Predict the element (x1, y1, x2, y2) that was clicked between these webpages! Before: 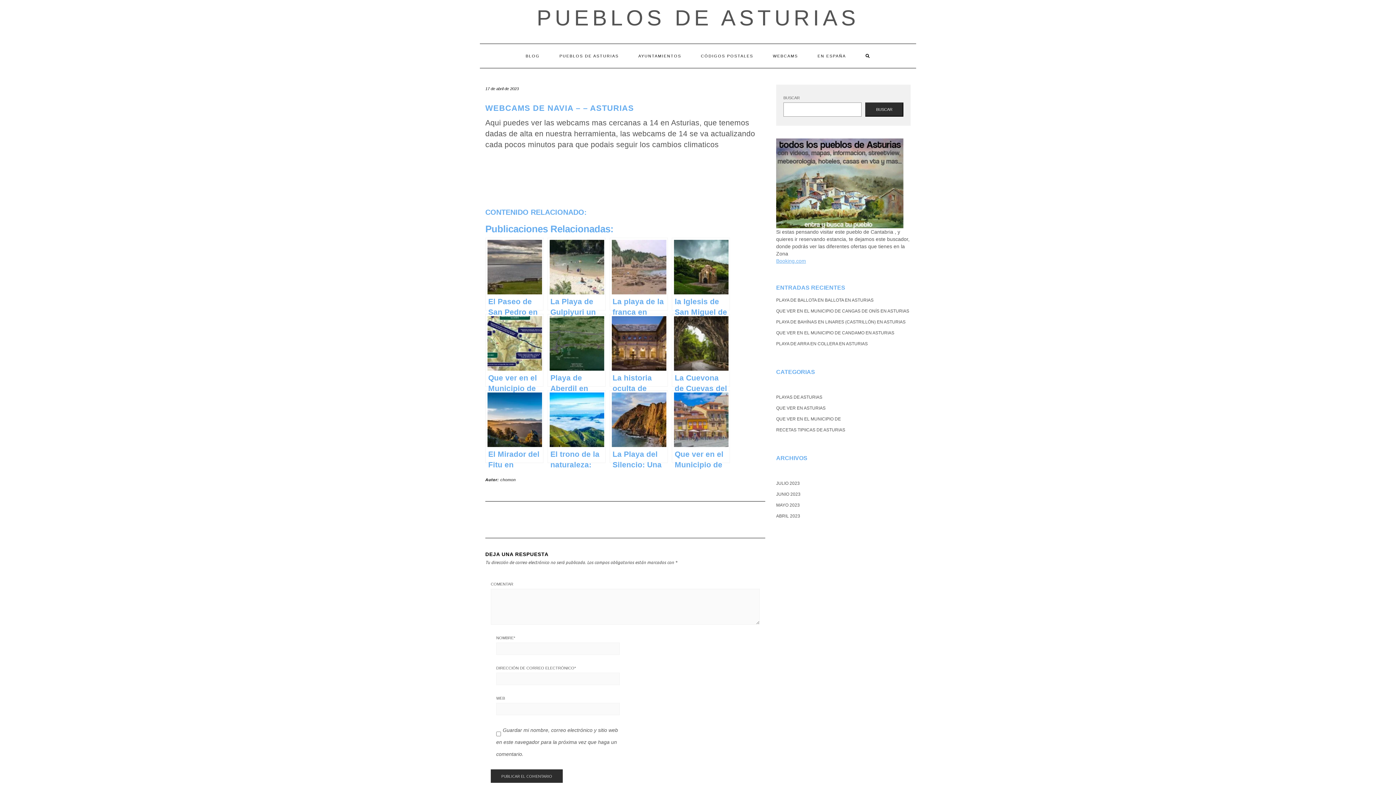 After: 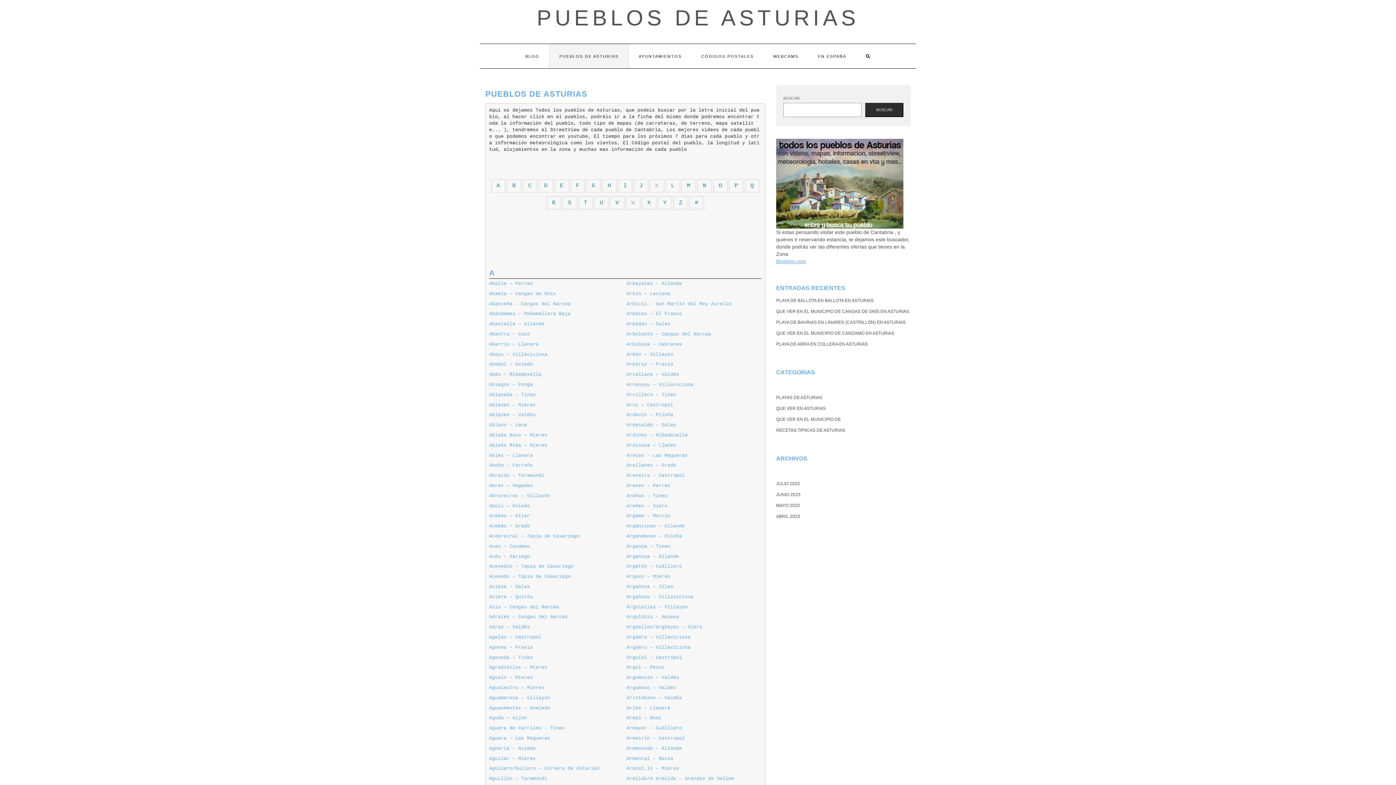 Action: bbox: (776, 180, 903, 185)